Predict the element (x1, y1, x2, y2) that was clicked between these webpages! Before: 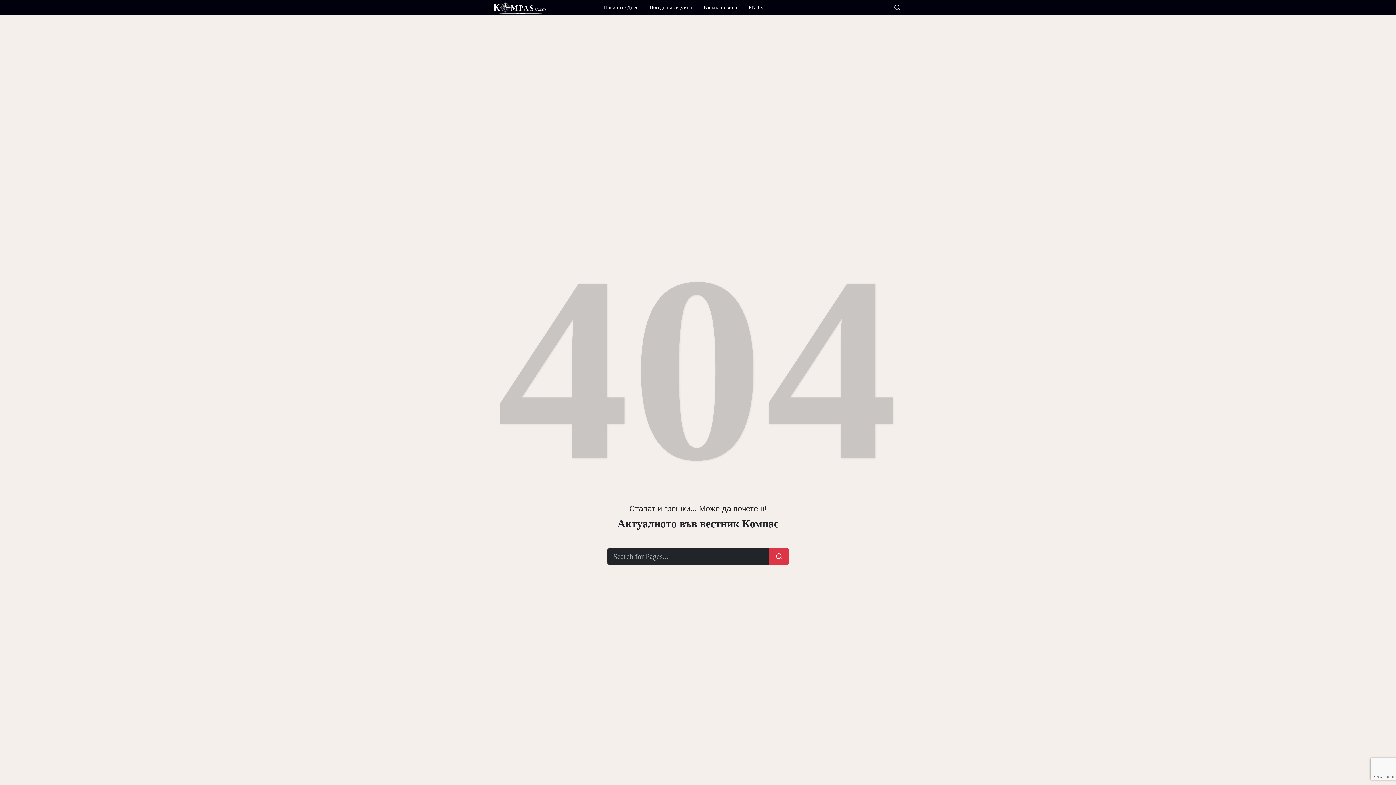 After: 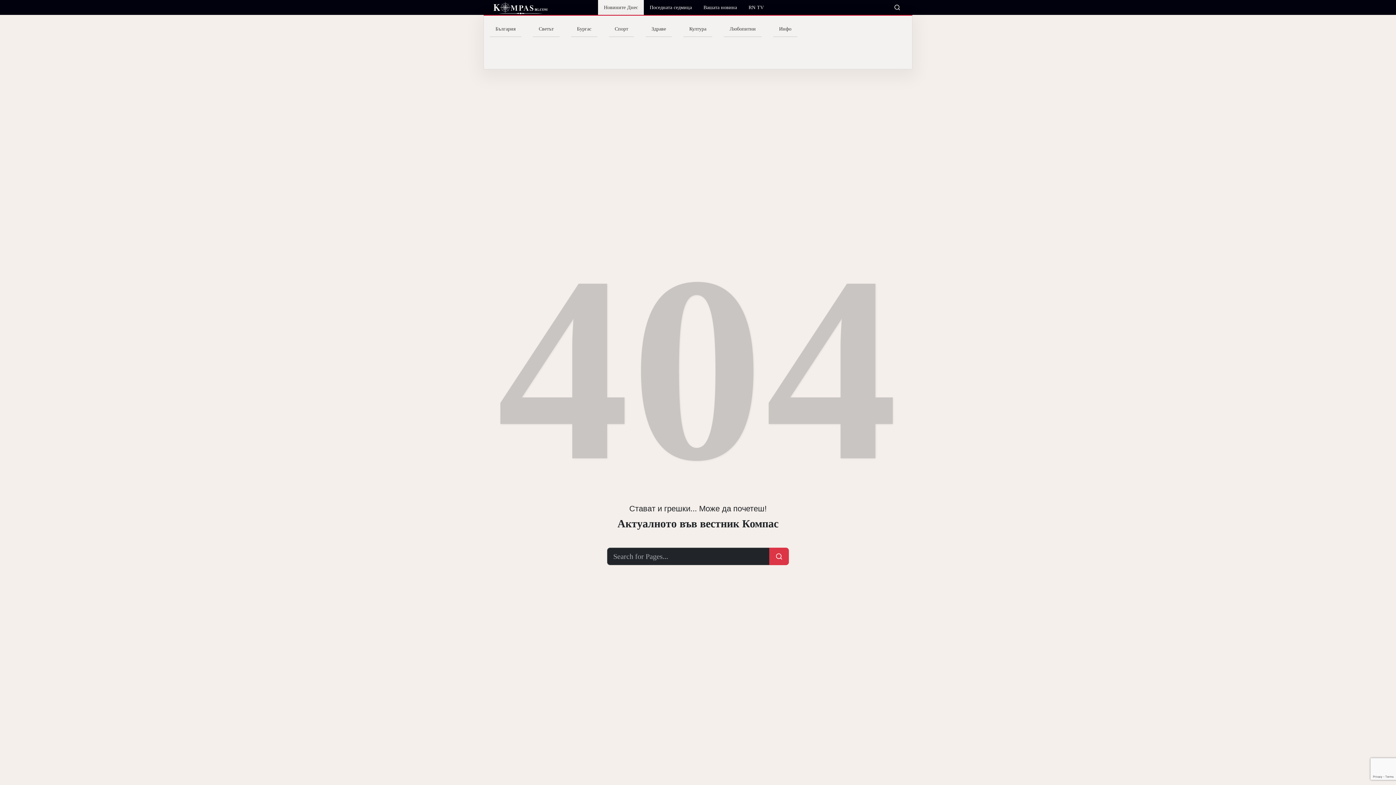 Action: bbox: (598, 0, 644, 14) label: Новините Днес